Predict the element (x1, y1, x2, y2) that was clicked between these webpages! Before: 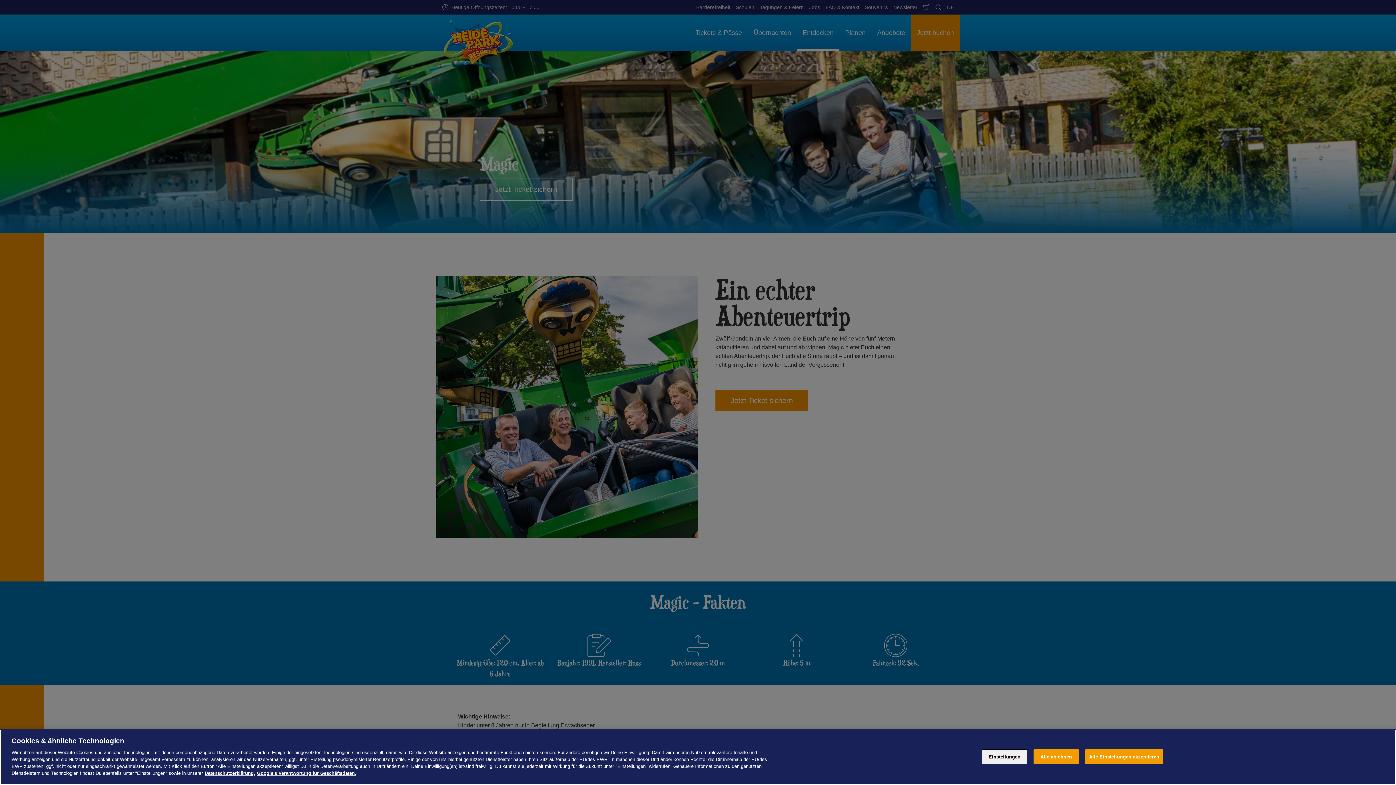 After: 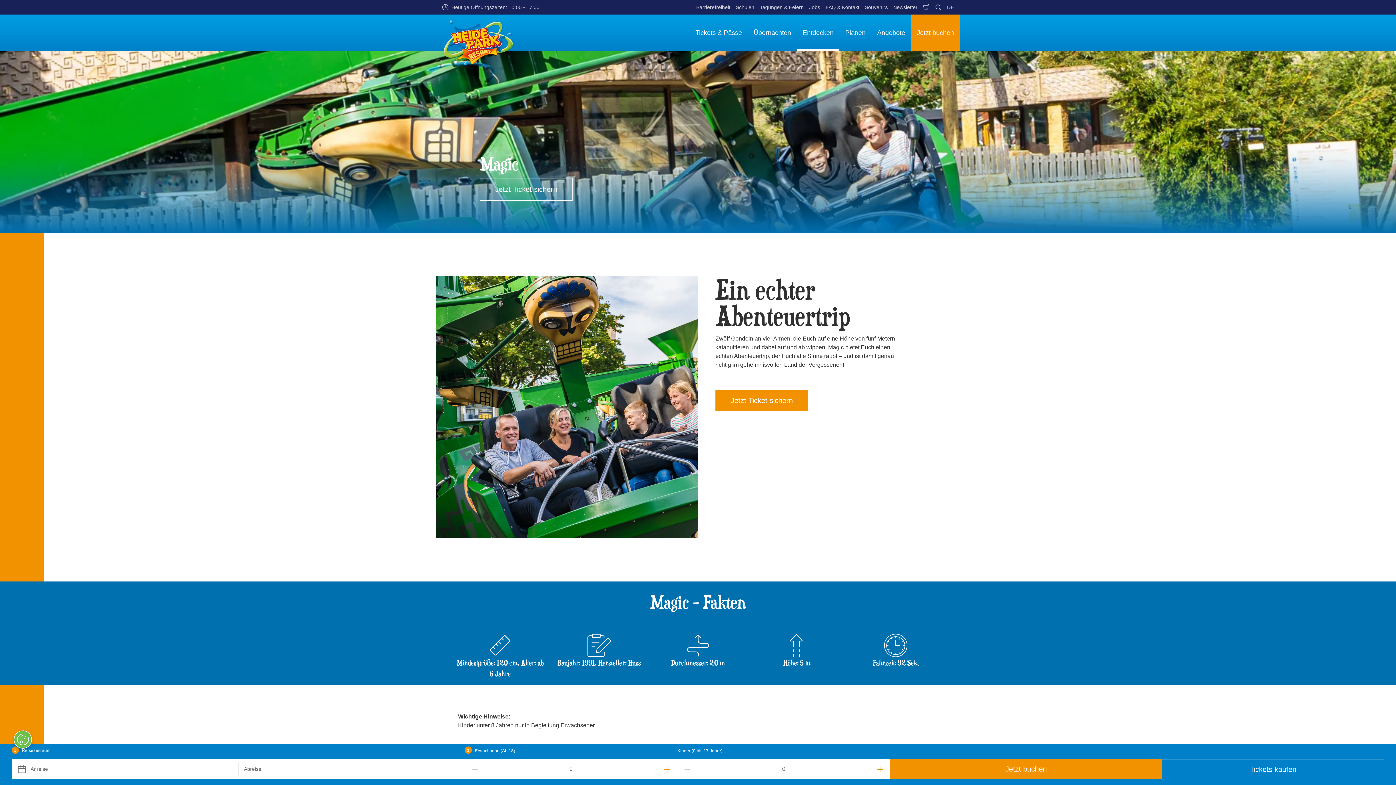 Action: bbox: (1085, 749, 1163, 764) label: Alle Einstellungen akzeptieren